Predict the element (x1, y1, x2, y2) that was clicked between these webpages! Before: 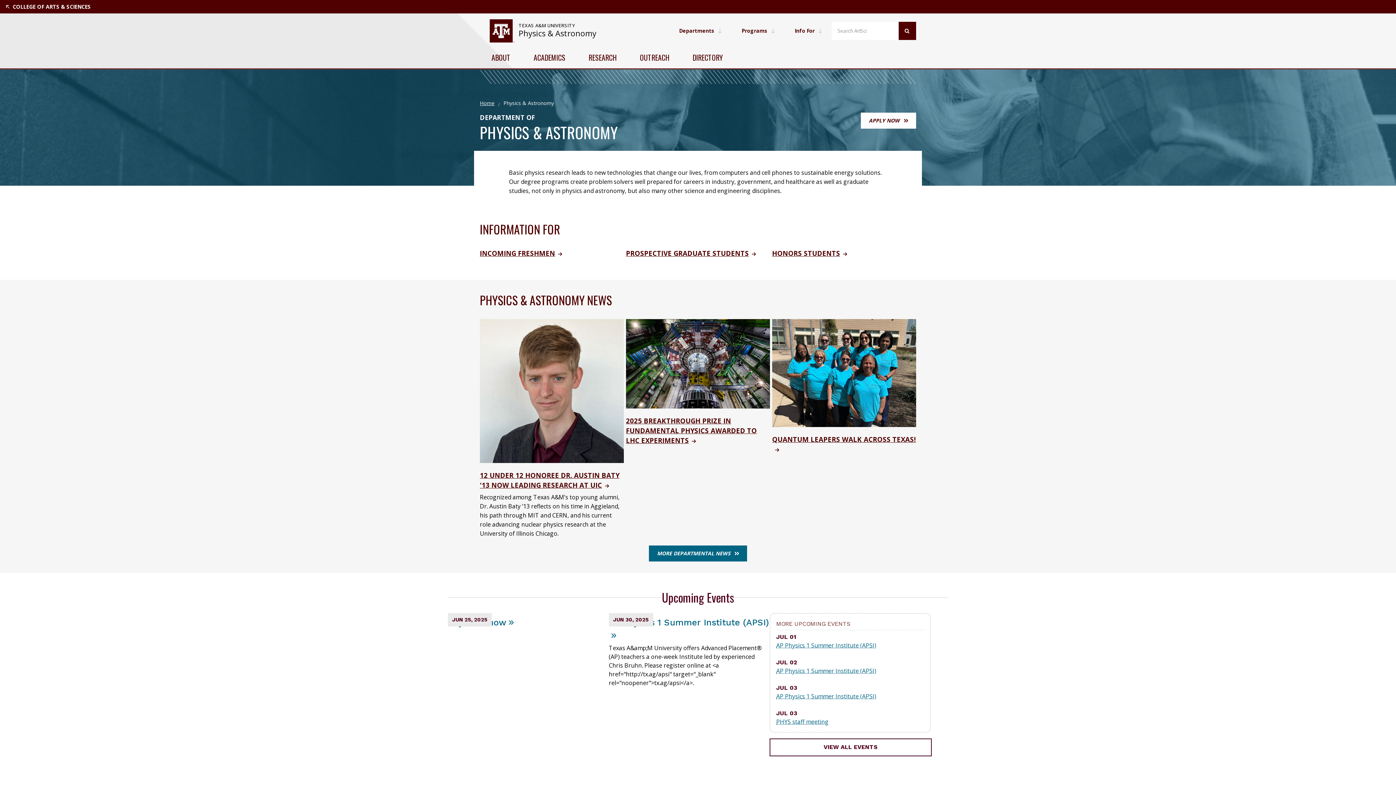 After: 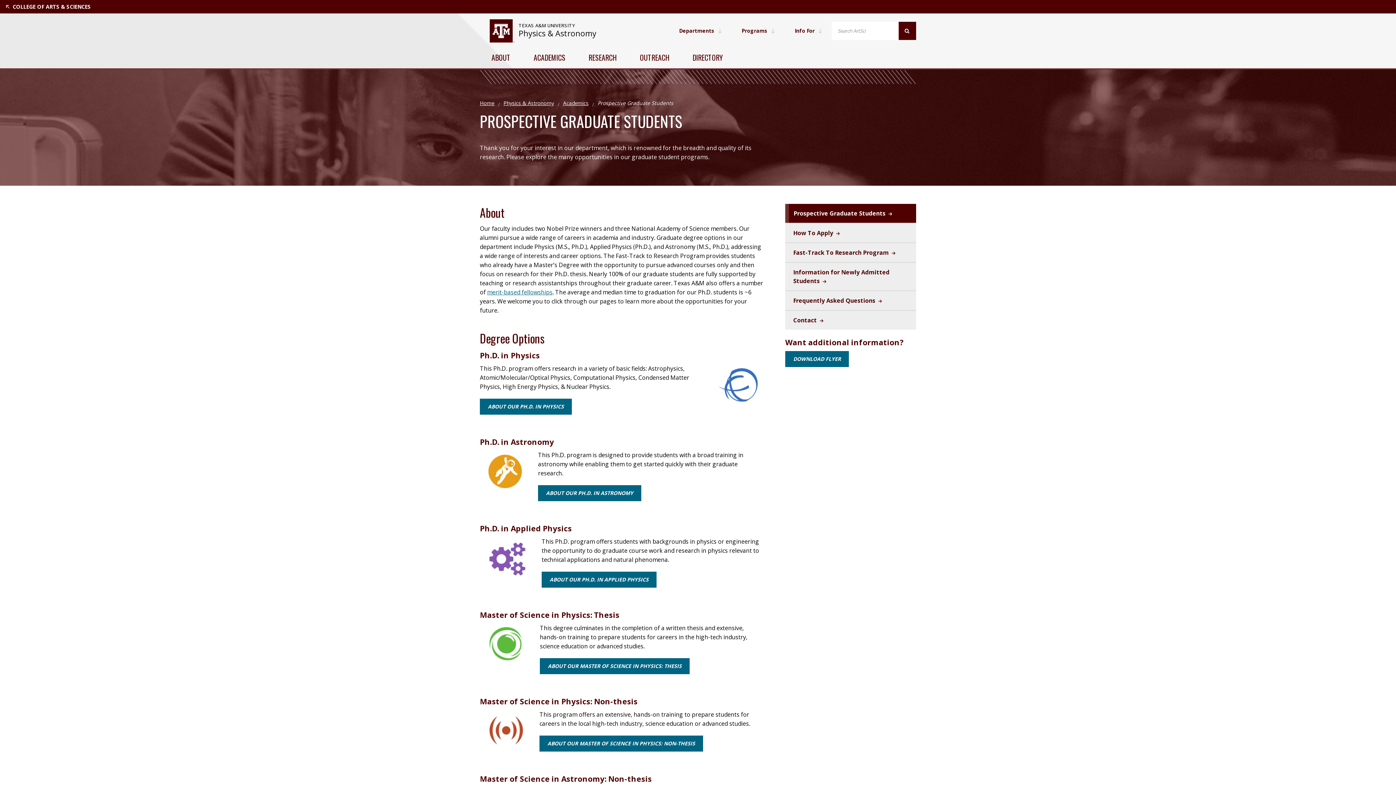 Action: bbox: (626, 248, 756, 257) label: PROSPECTIVE GRADUATE STUDENTS